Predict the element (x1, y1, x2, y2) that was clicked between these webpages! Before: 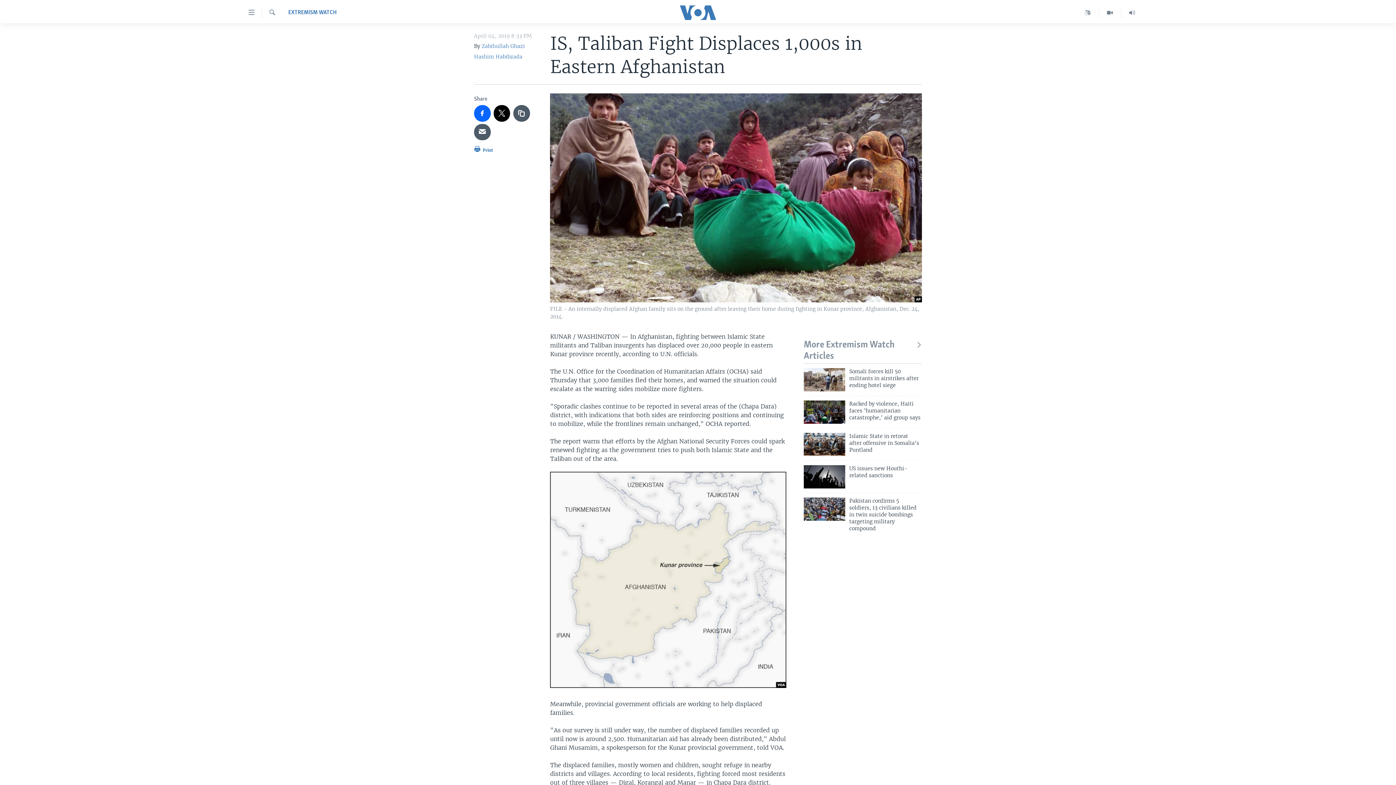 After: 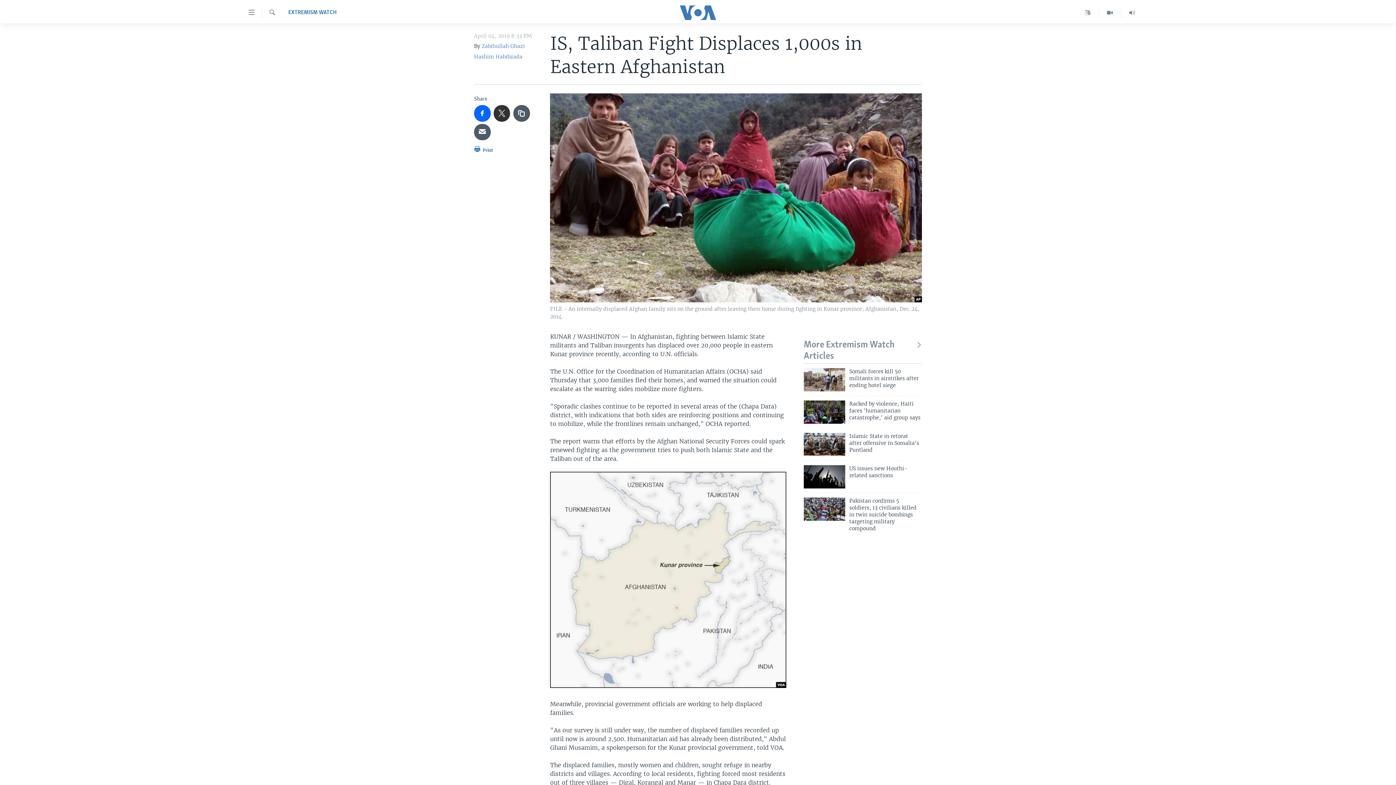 Action: bbox: (493, 105, 510, 121)